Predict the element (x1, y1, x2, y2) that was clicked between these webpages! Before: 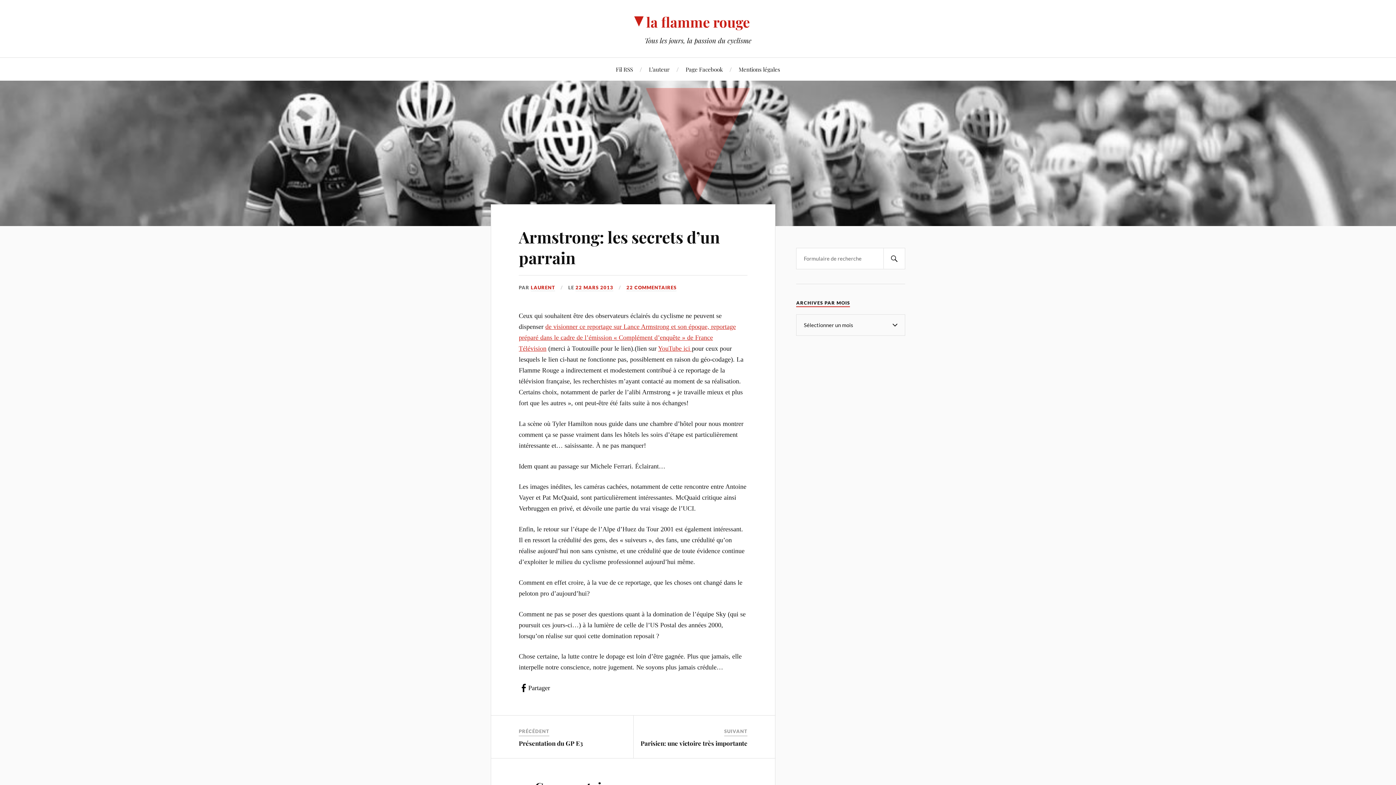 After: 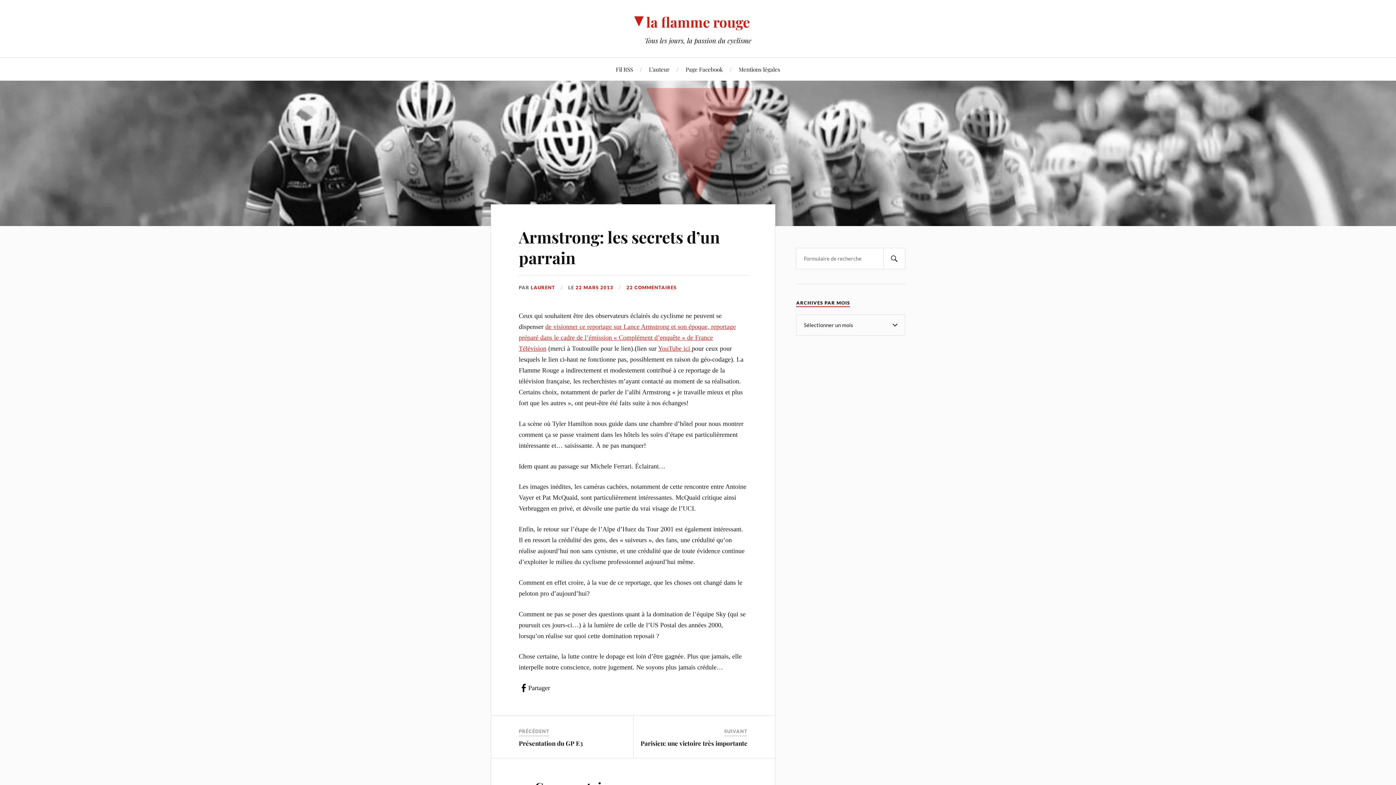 Action: label: Armstrong: les secrets d’un parrain bbox: (518, 226, 720, 268)